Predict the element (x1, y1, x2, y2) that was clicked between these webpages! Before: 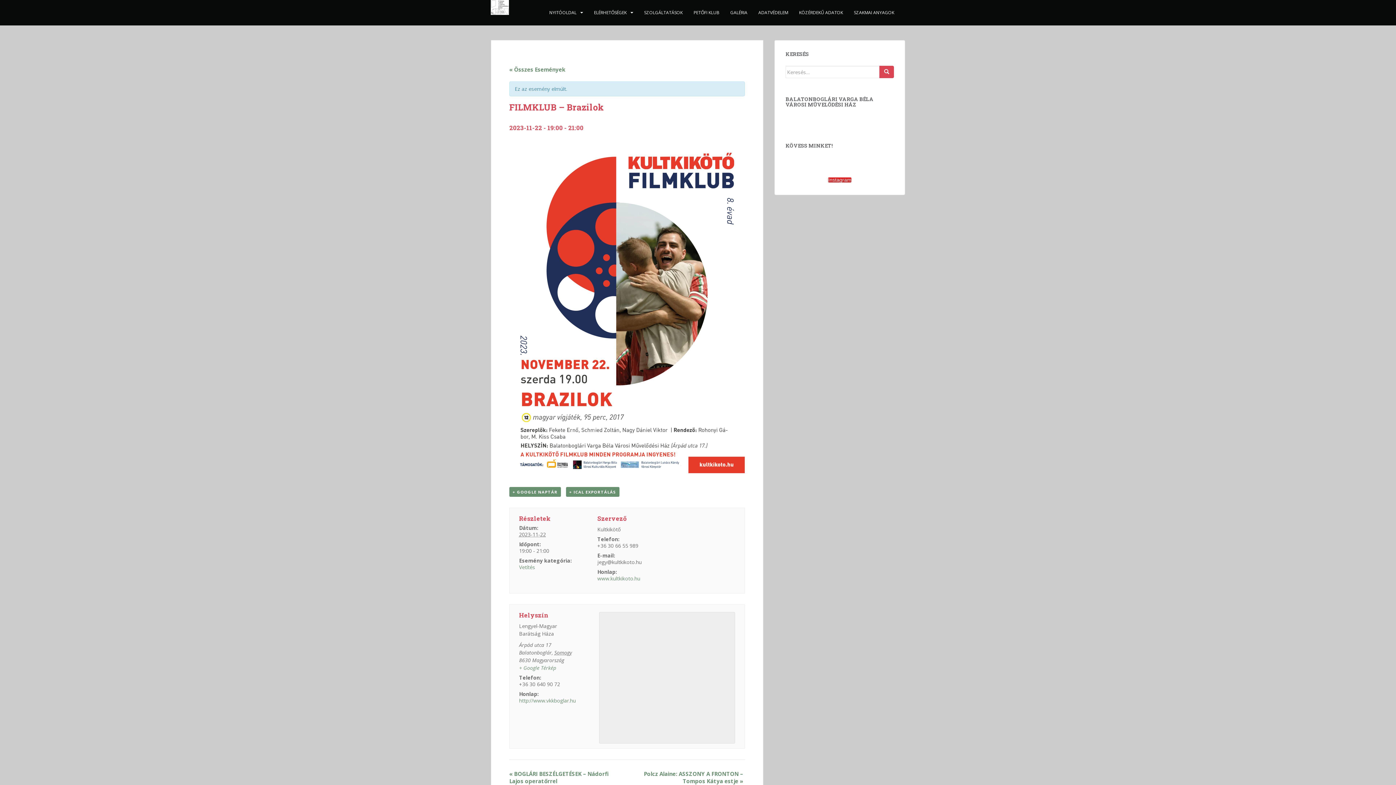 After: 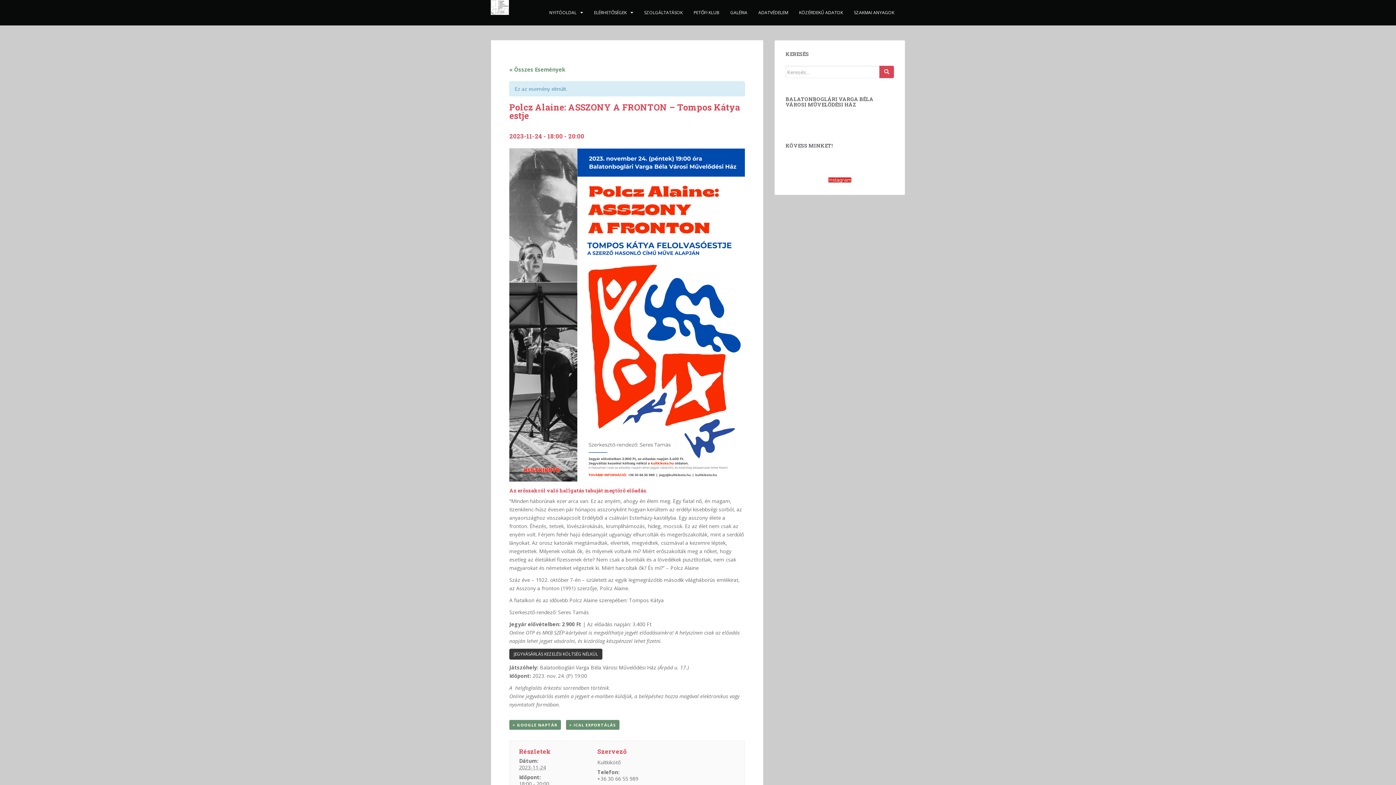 Action: label: Polcz Alaine: ASSZONY A FRONTON – Tompos Kátya estje » bbox: (644, 770, 743, 785)